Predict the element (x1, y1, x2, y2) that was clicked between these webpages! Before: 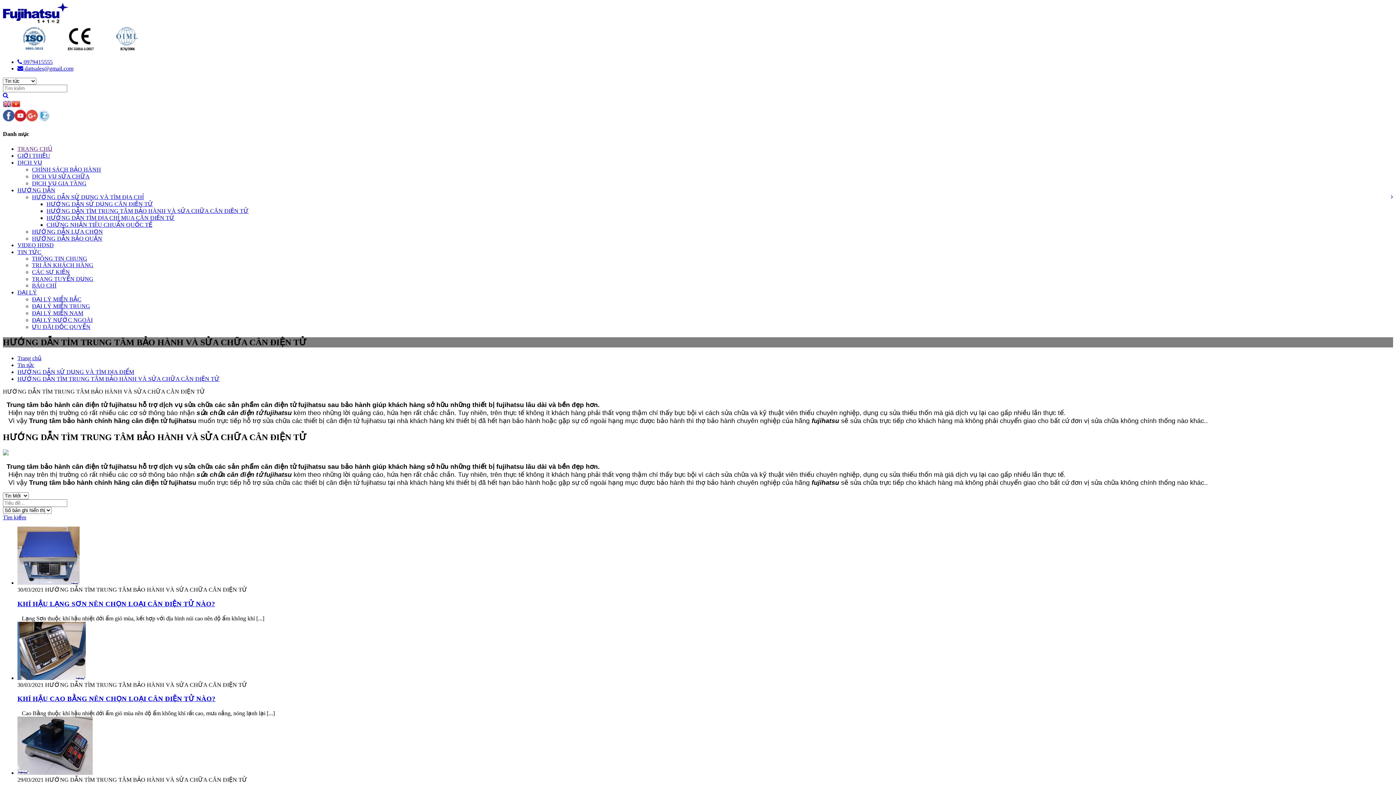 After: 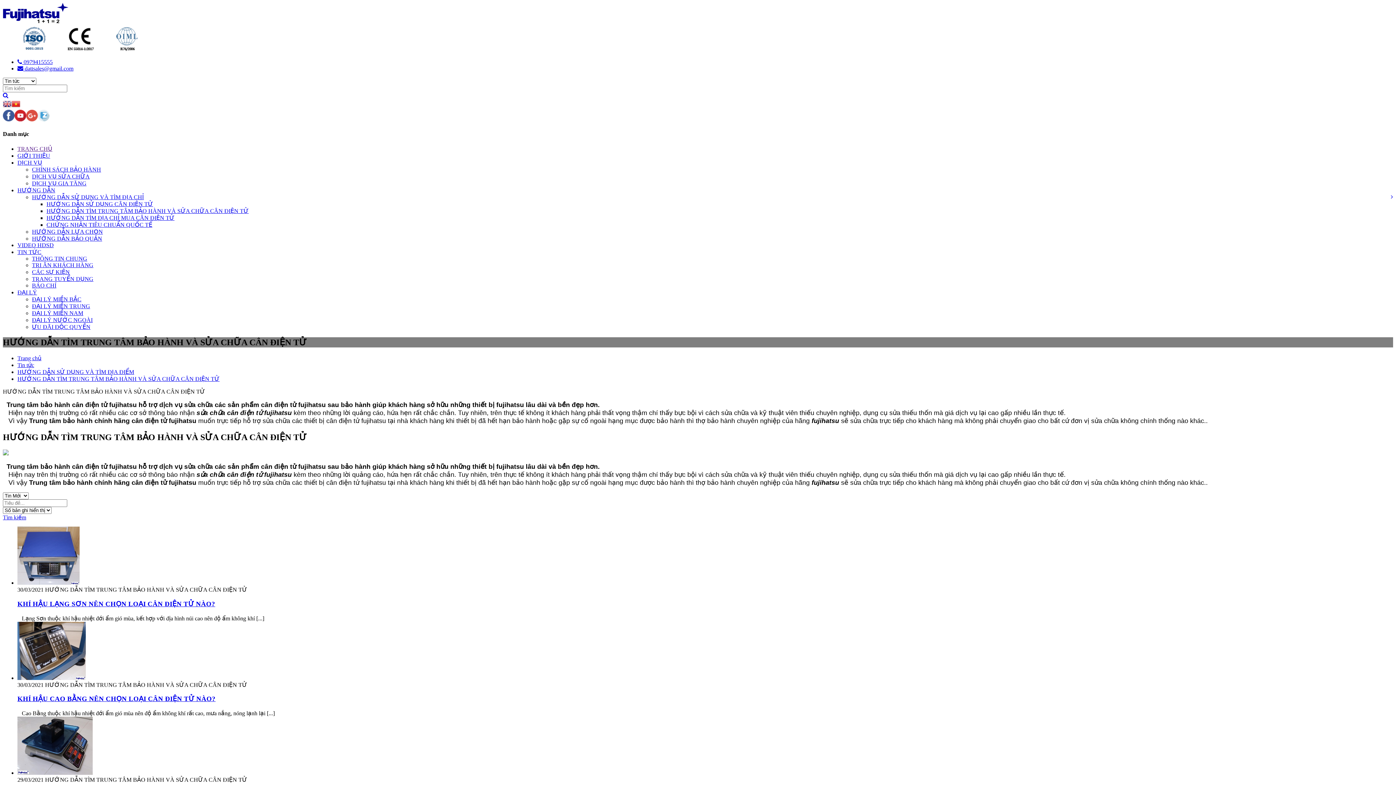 Action: bbox: (17, 376, 219, 382) label: HƯỚNG DẪN TÌM TRUNG TÂM BẢO HÀNH VÀ SỬA CHỮA CÂN ĐIỆN TỬ